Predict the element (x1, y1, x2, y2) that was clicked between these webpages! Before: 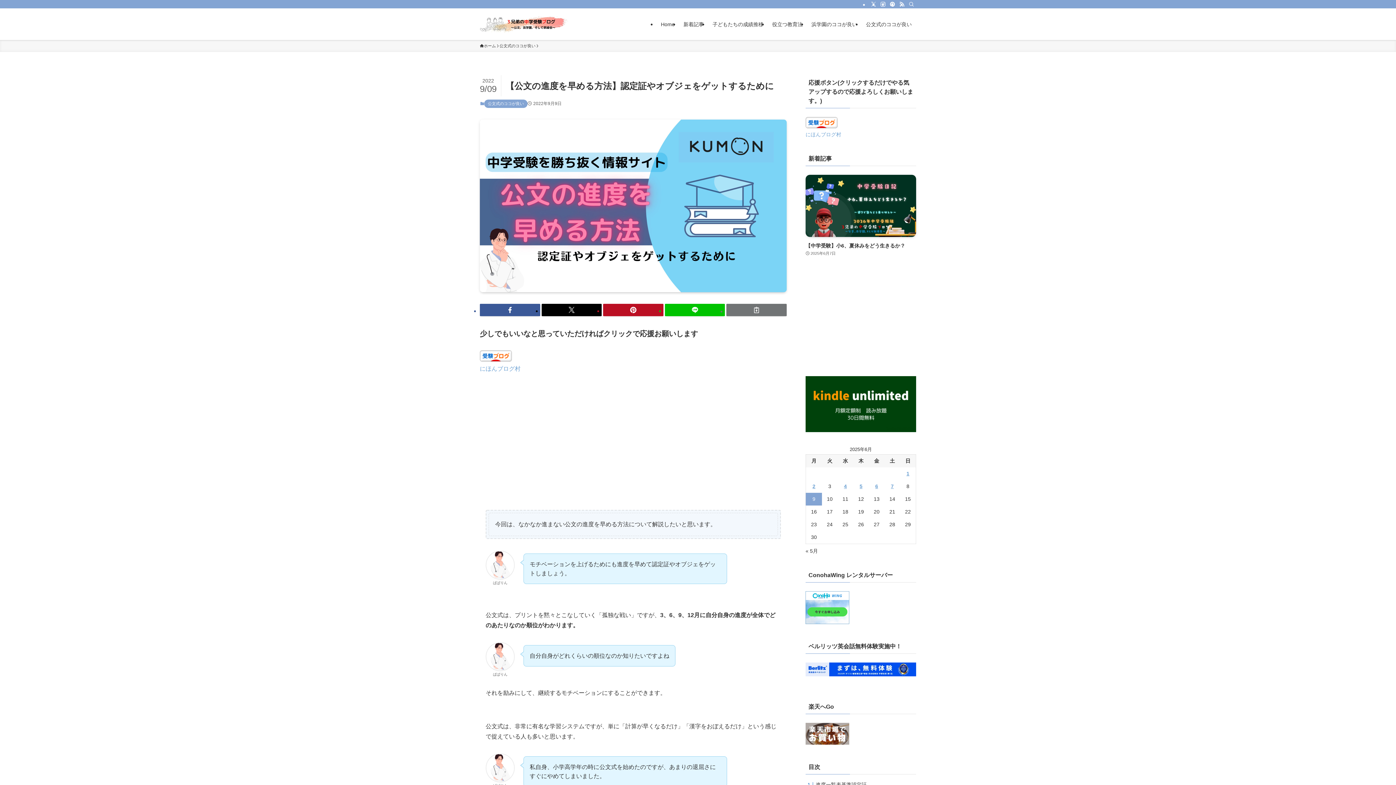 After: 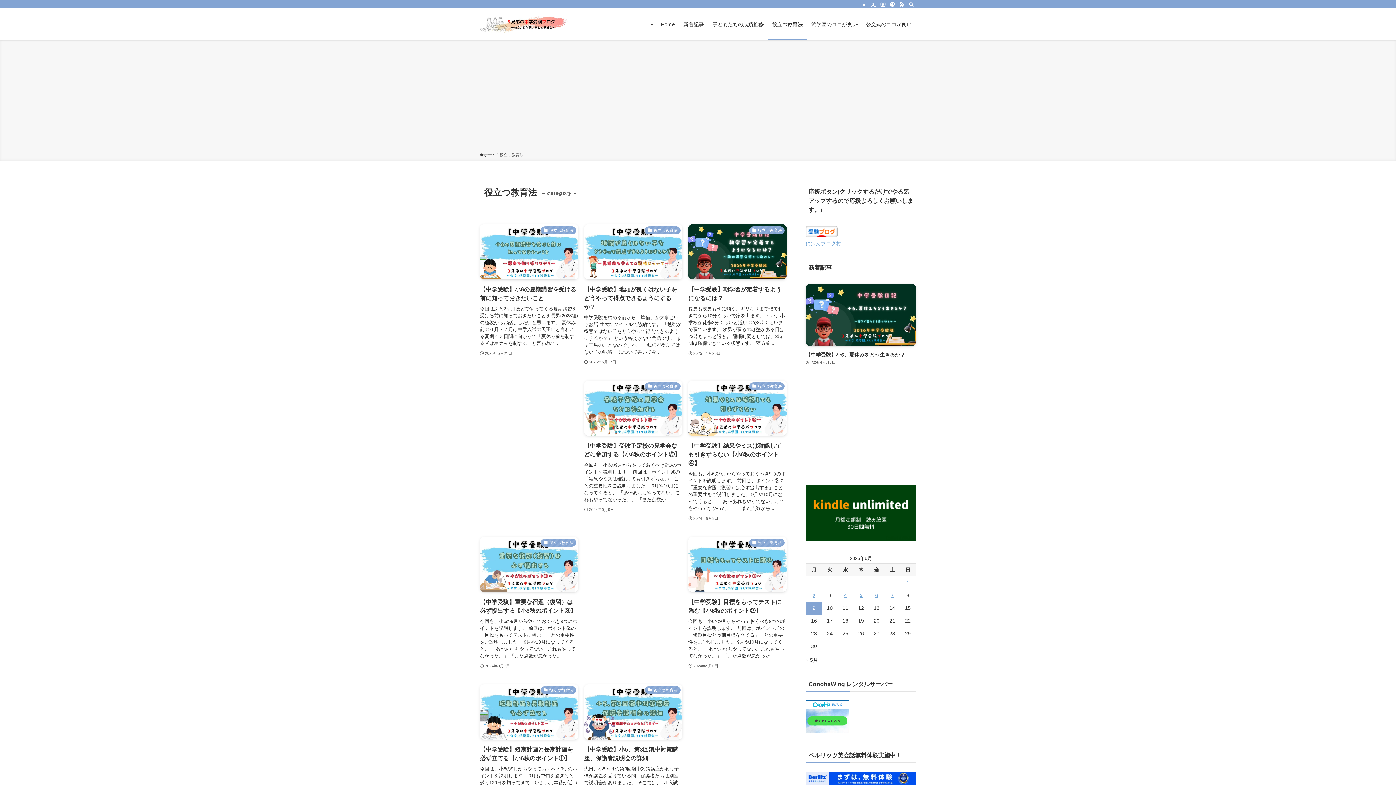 Action: bbox: (768, 8, 807, 40) label: 役立つ教育法